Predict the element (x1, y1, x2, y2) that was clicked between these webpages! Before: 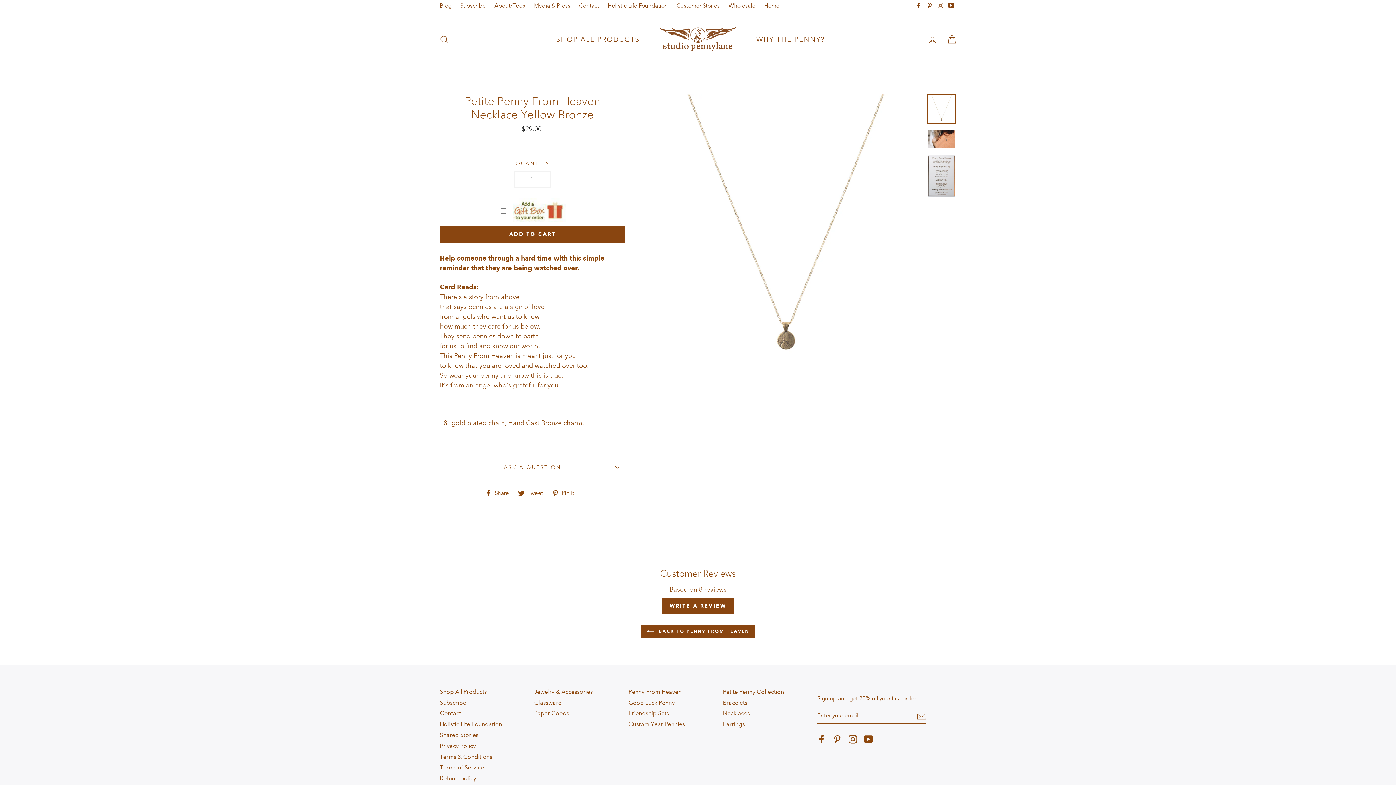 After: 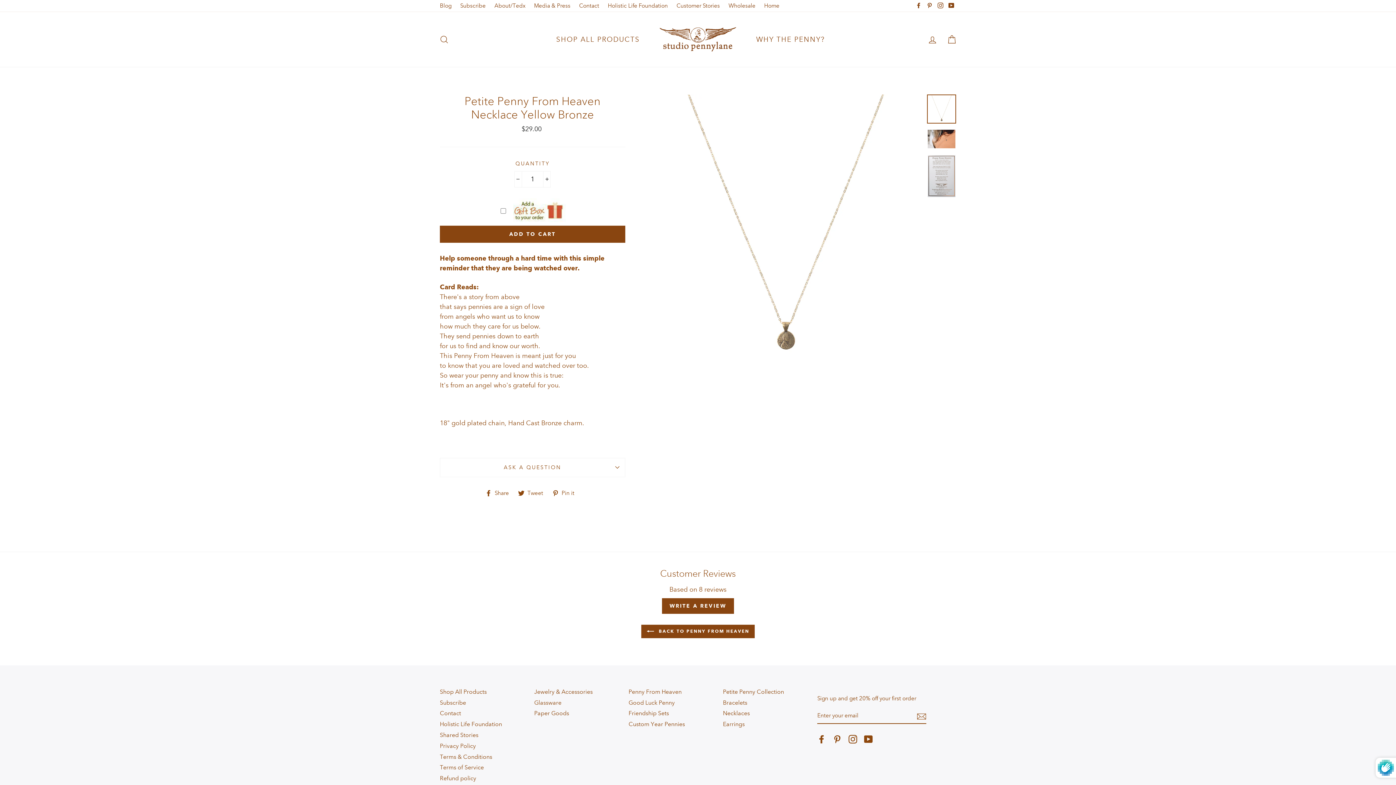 Action: bbox: (917, 711, 926, 721)